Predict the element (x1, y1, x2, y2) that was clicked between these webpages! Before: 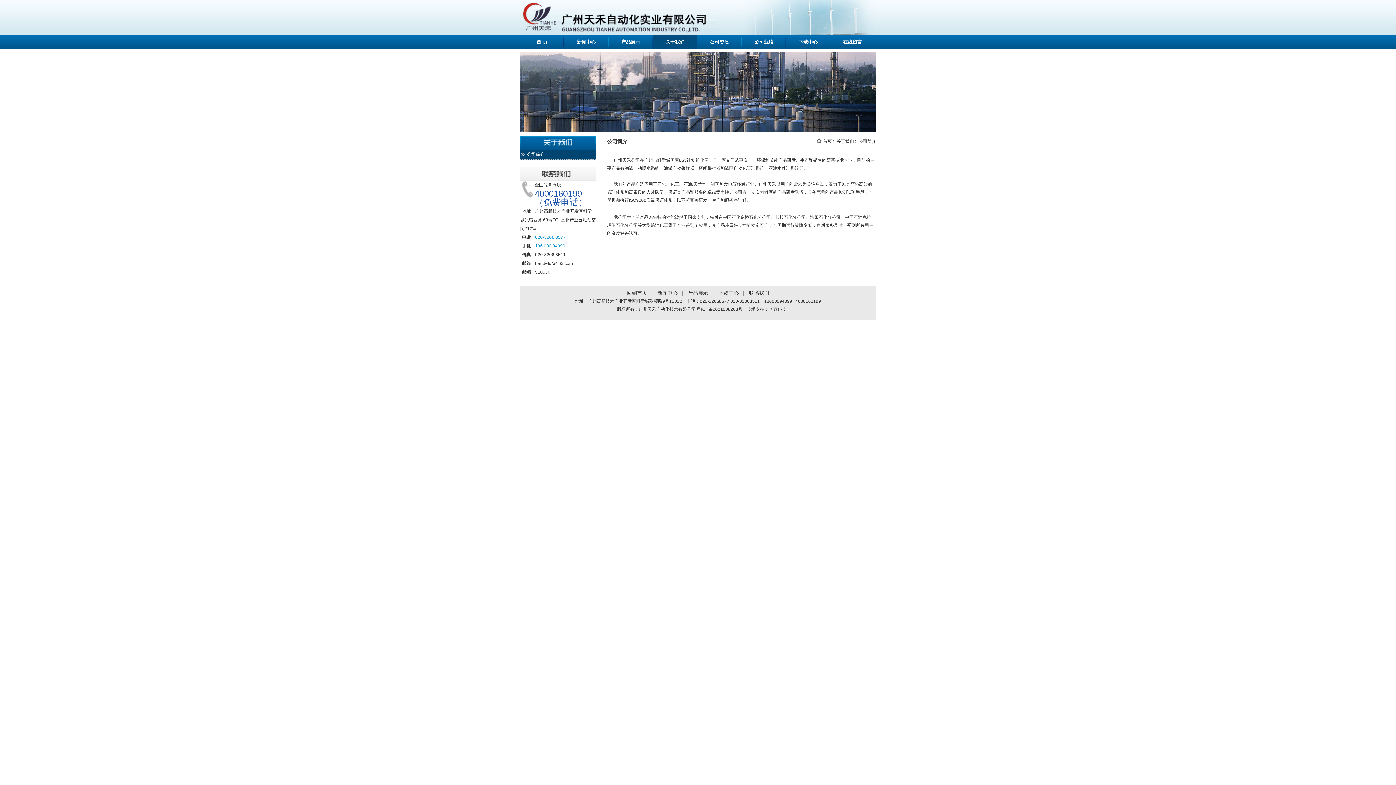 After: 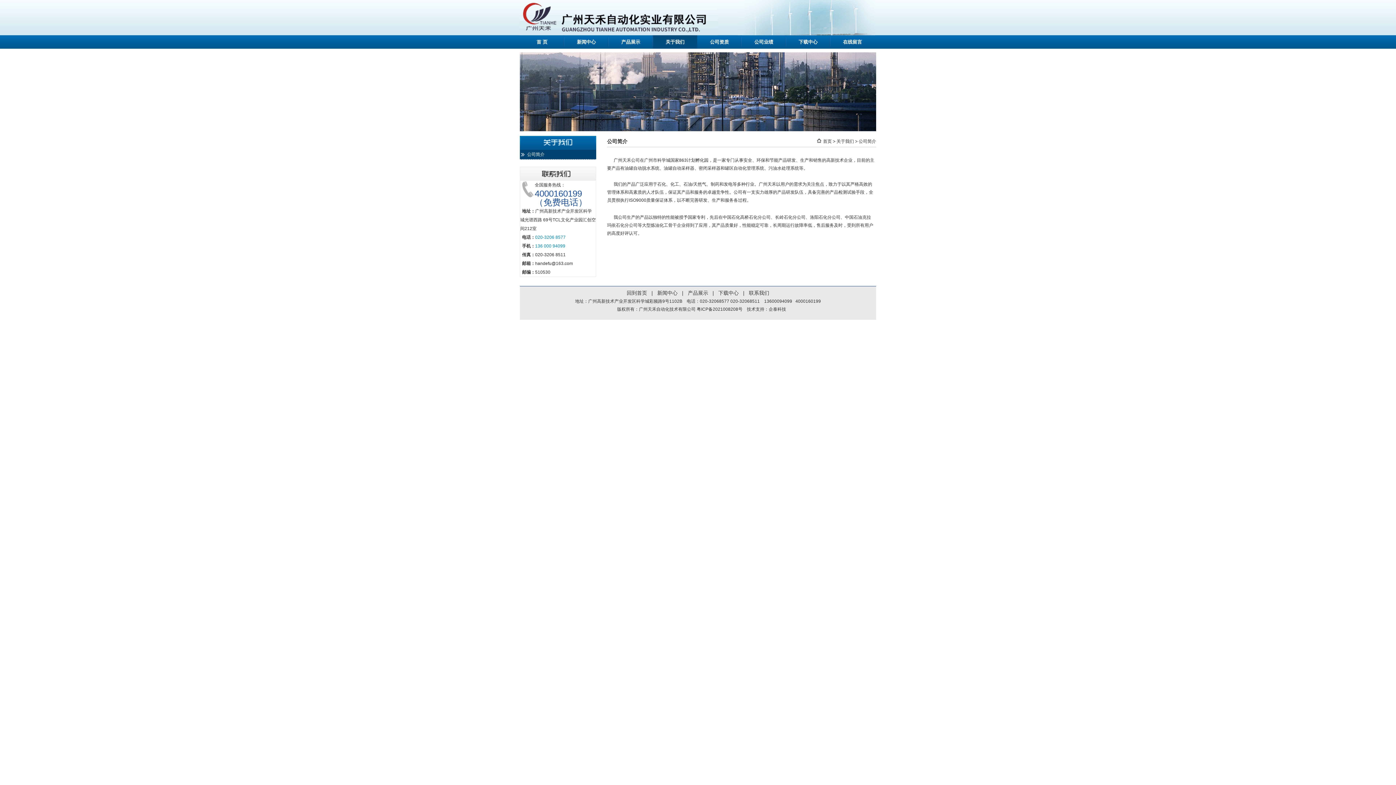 Action: bbox: (520, 128, 876, 133)